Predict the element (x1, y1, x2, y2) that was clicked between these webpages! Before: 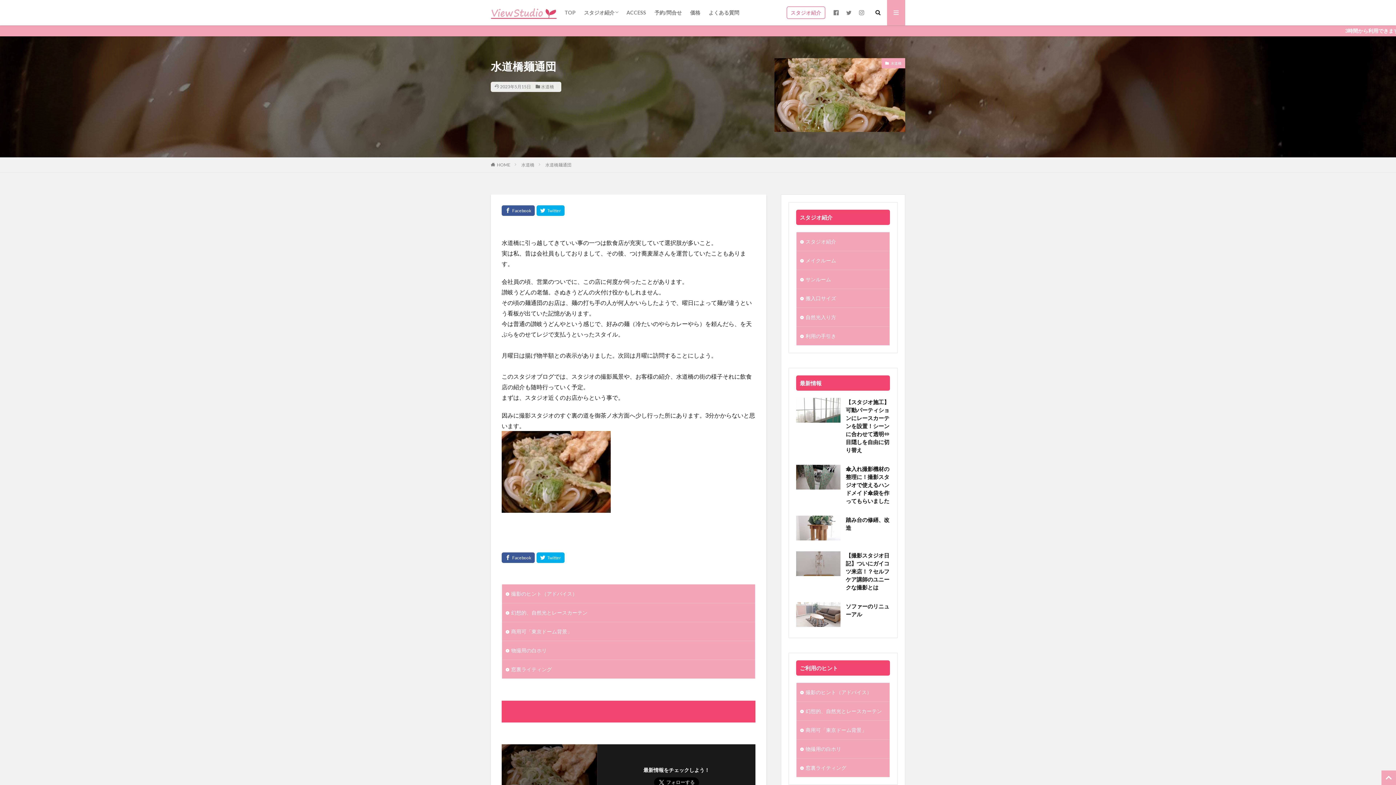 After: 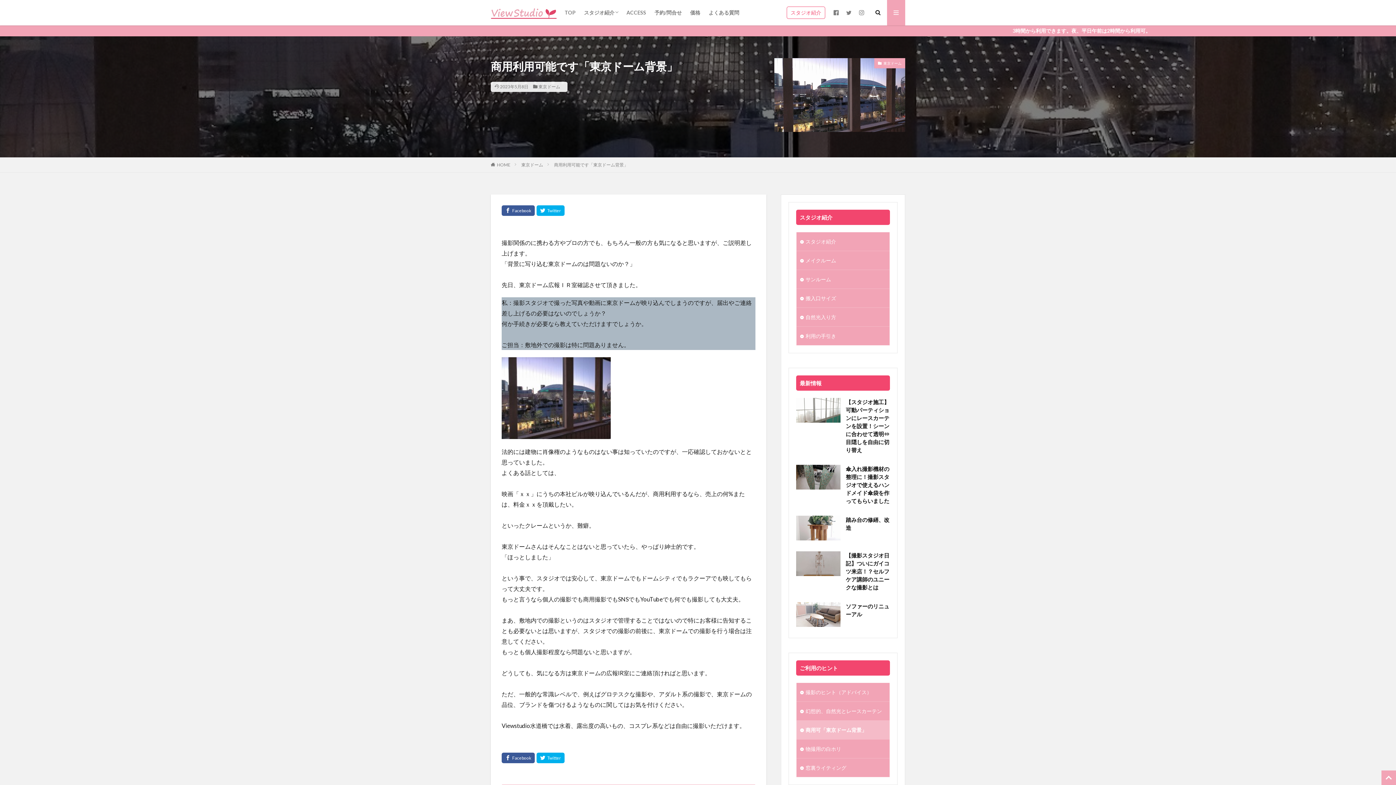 Action: bbox: (796, 721, 889, 739) label: 商用可「東京ドーム背景」